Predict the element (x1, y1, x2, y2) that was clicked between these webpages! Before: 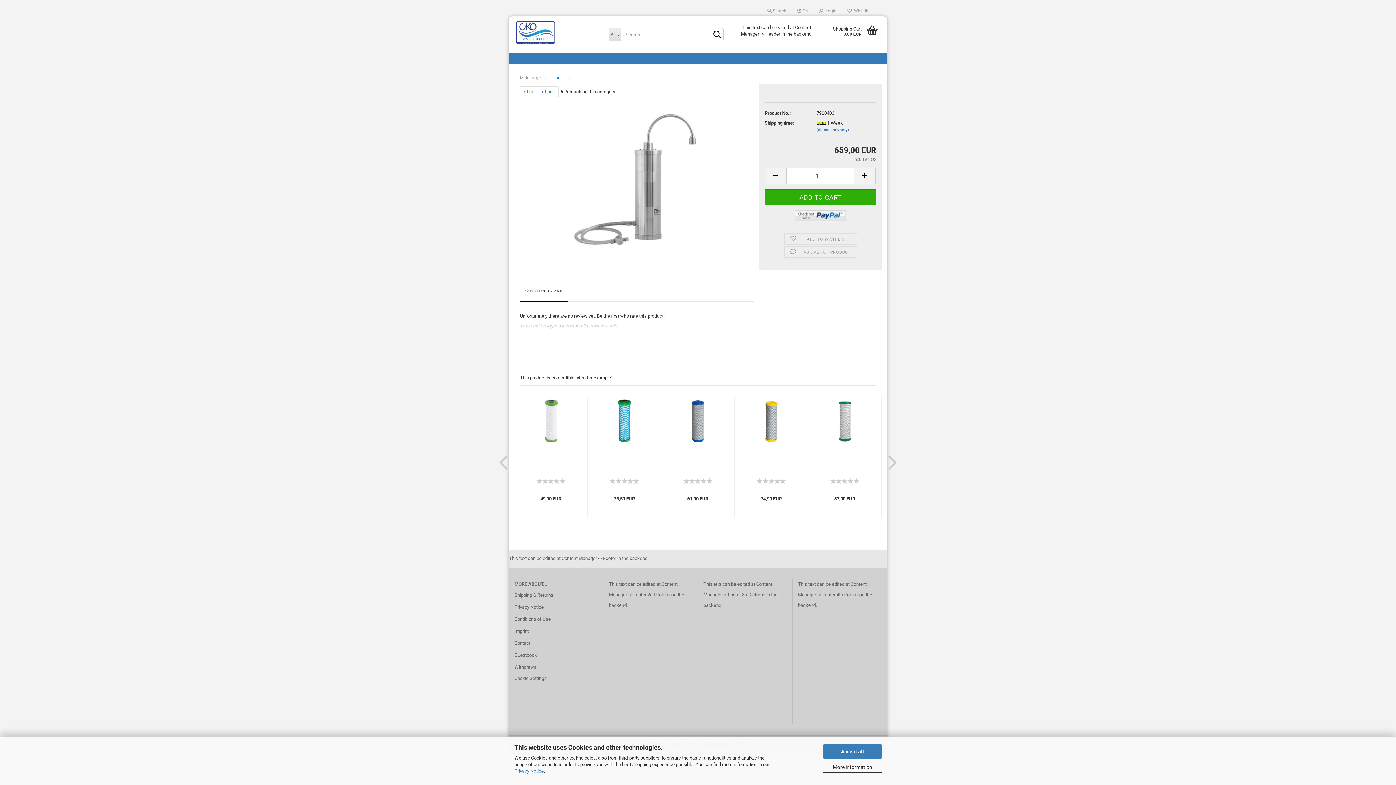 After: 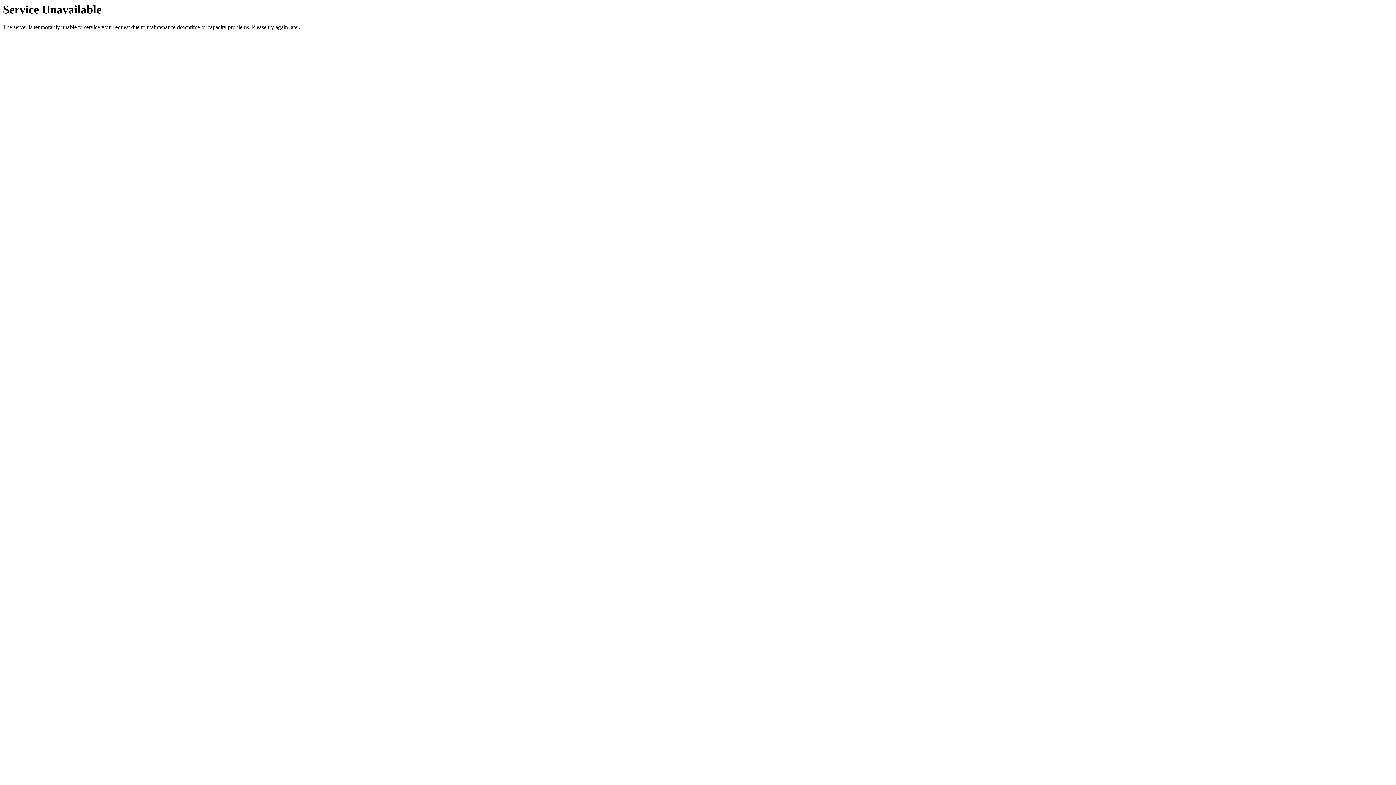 Action: label: Main page bbox: (520, 75, 540, 80)